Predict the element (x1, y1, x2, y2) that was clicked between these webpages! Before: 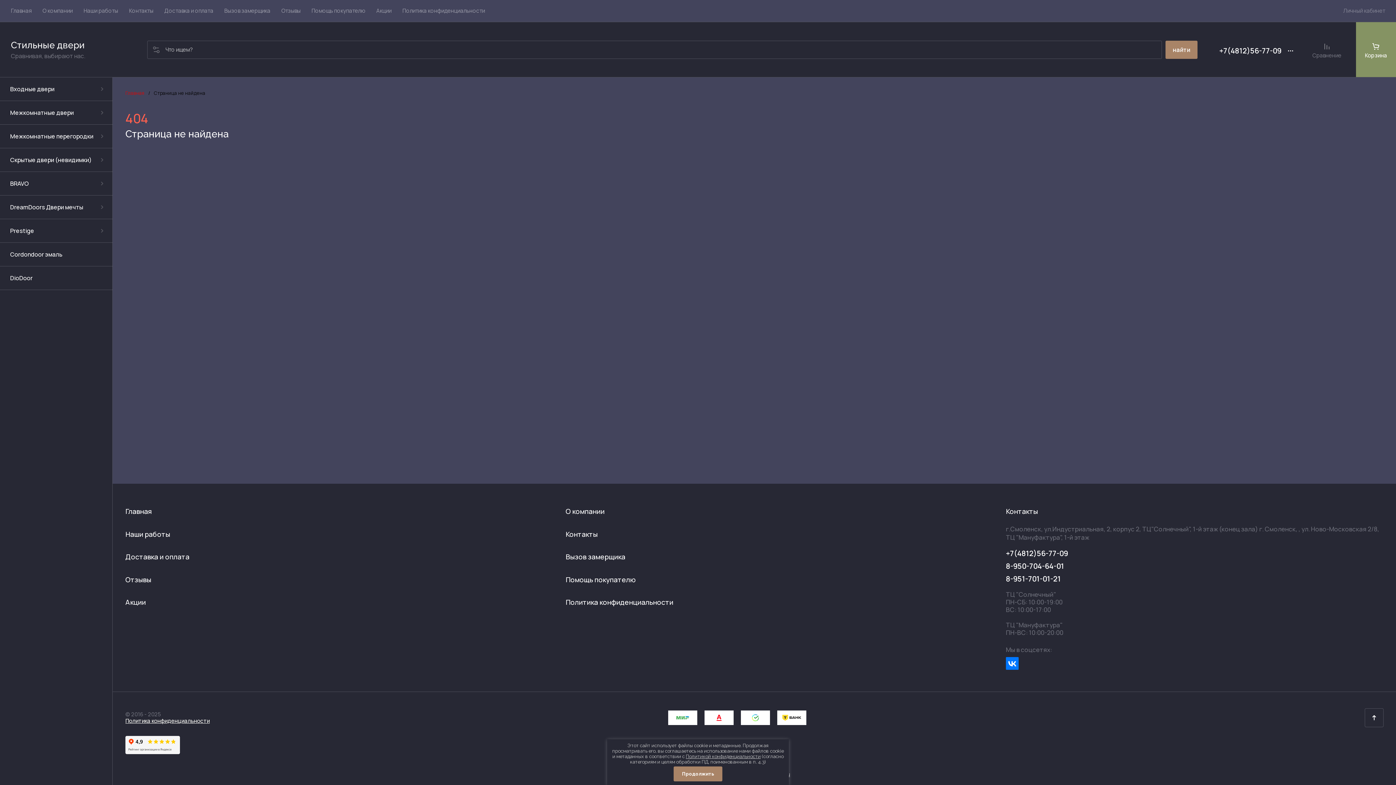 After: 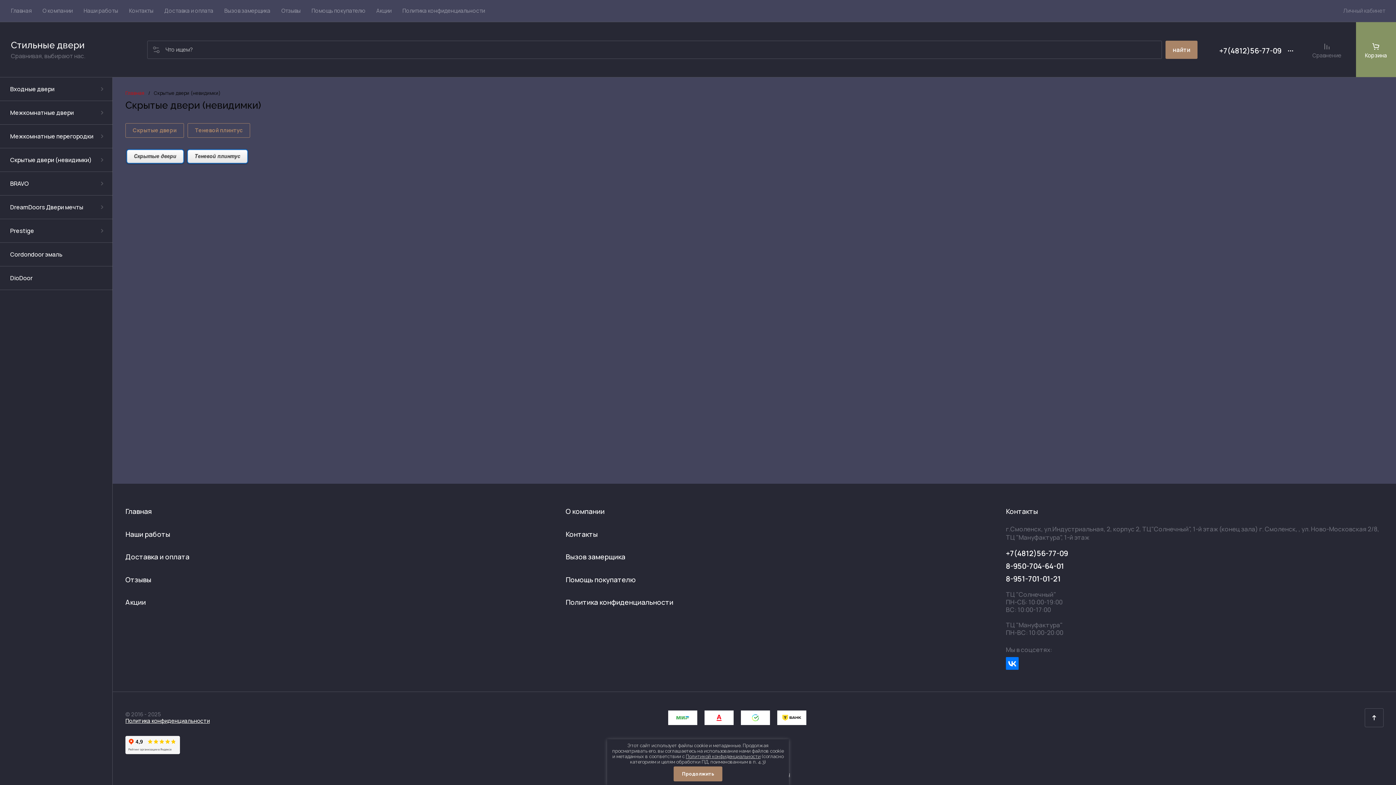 Action: label: Скрытые двери (невидимки) bbox: (0, 148, 112, 172)